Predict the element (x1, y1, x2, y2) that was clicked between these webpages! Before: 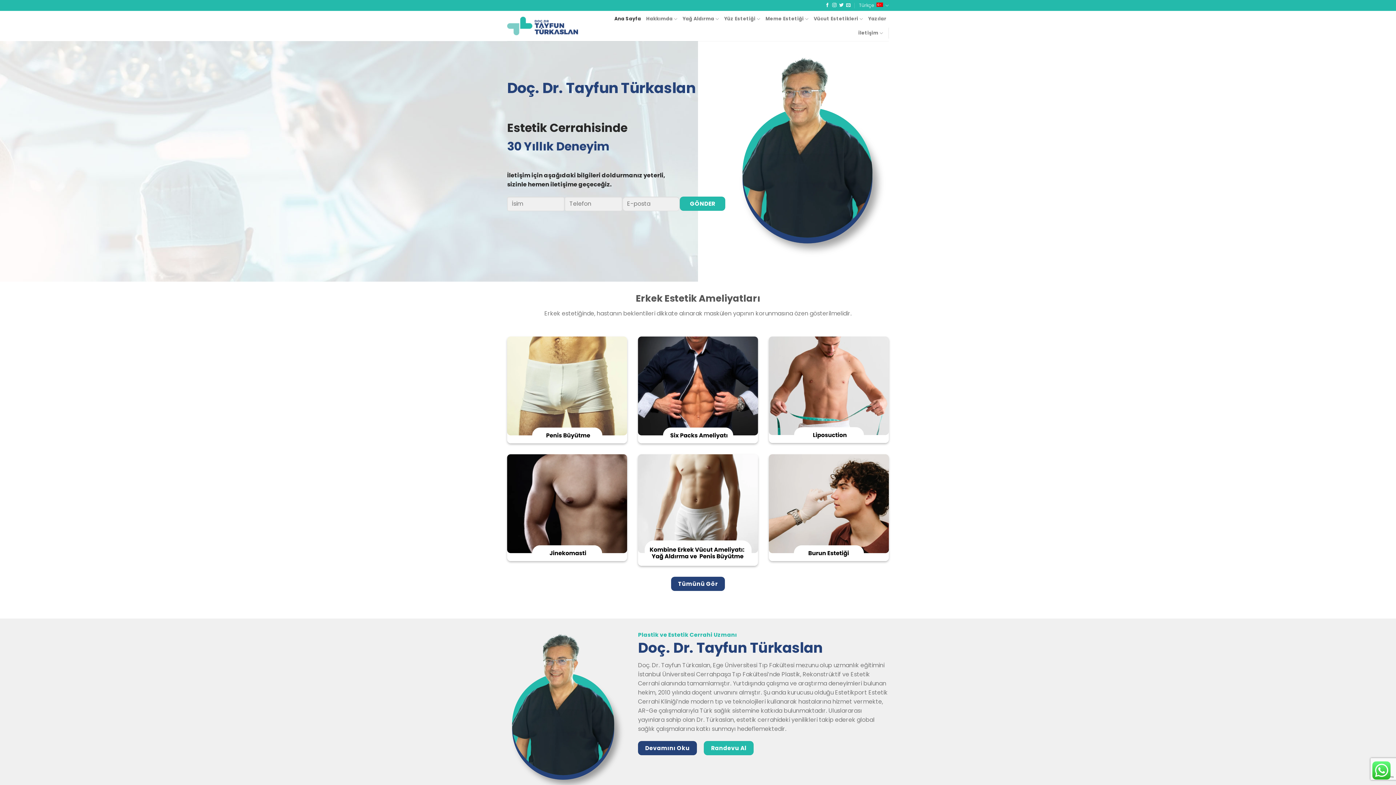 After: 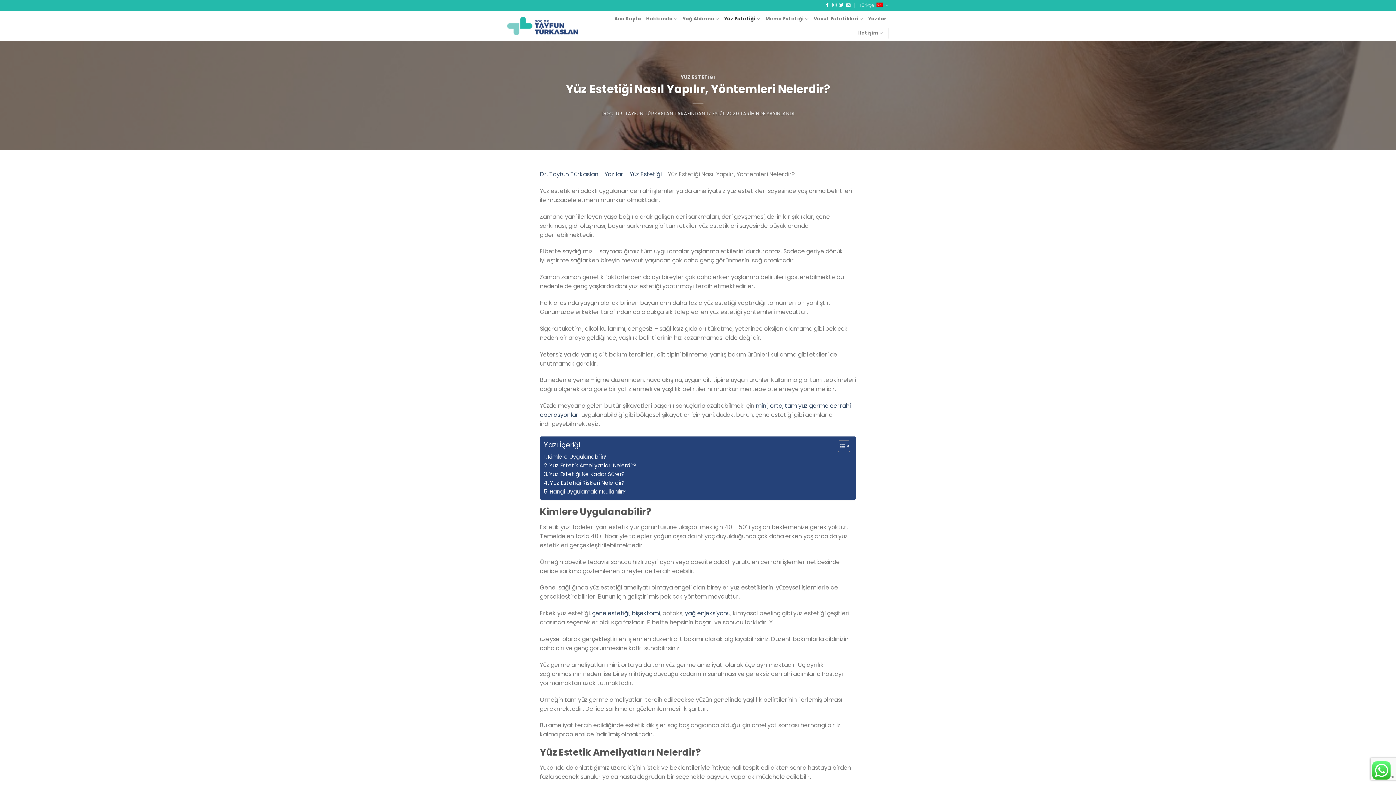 Action: label: Yüz Estetiği bbox: (724, 11, 760, 26)